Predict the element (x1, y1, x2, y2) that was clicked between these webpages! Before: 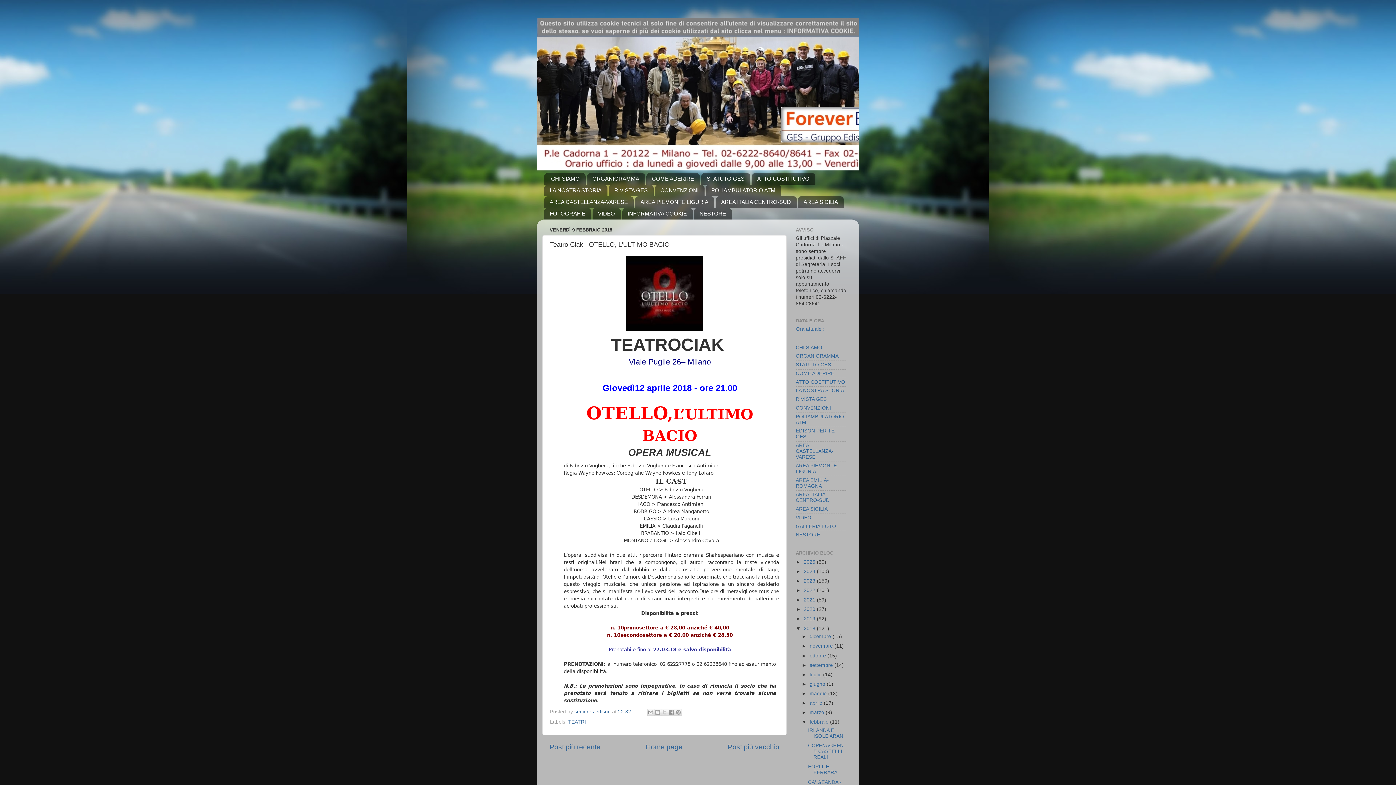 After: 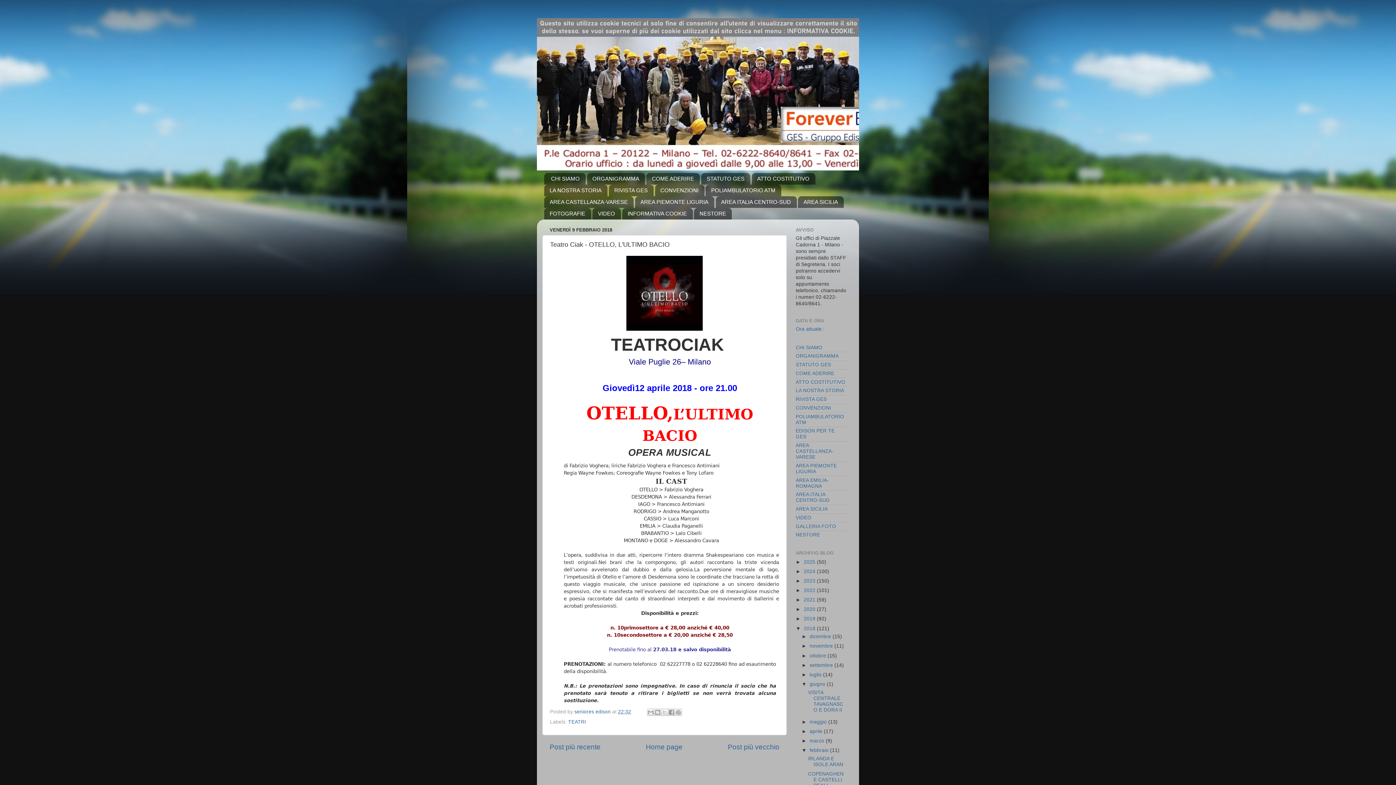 Action: label: ►   bbox: (801, 681, 809, 687)